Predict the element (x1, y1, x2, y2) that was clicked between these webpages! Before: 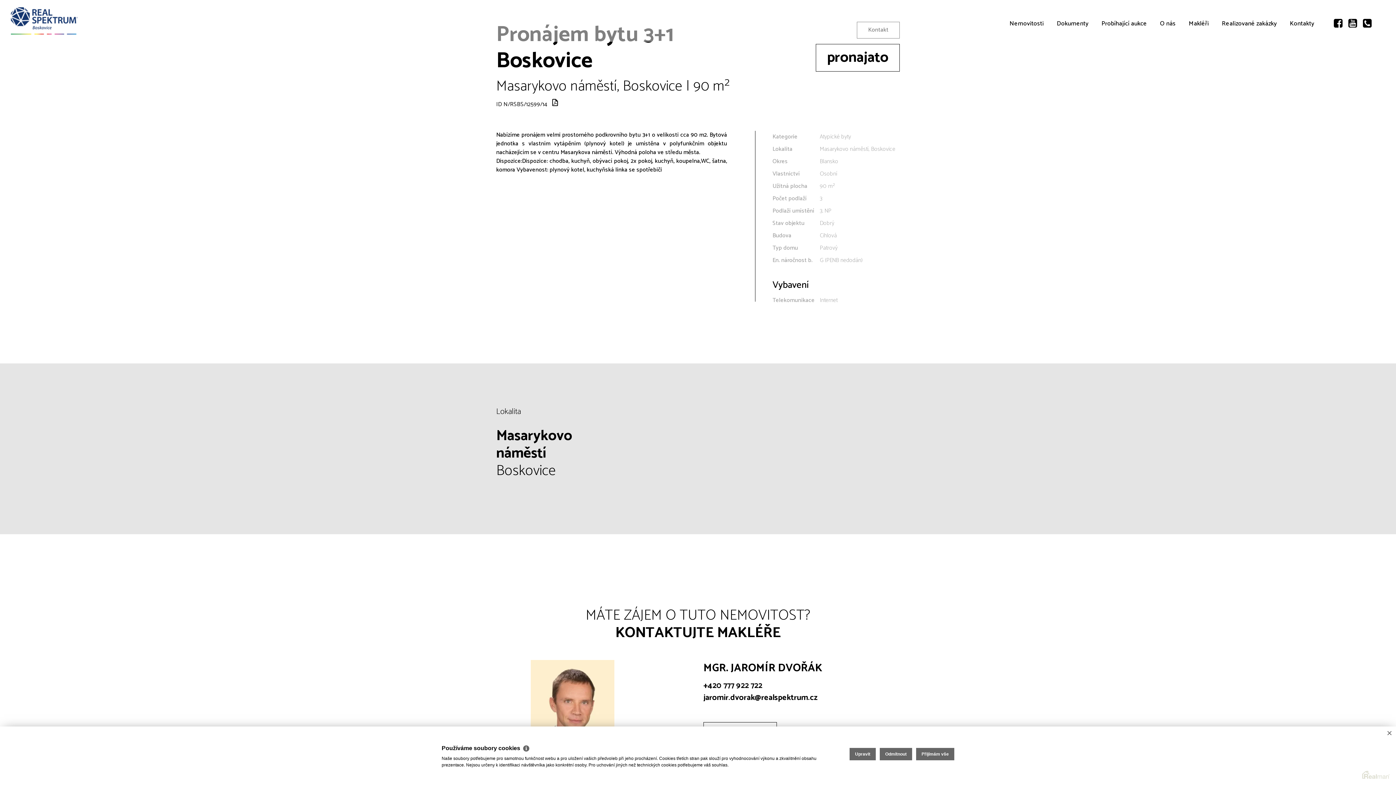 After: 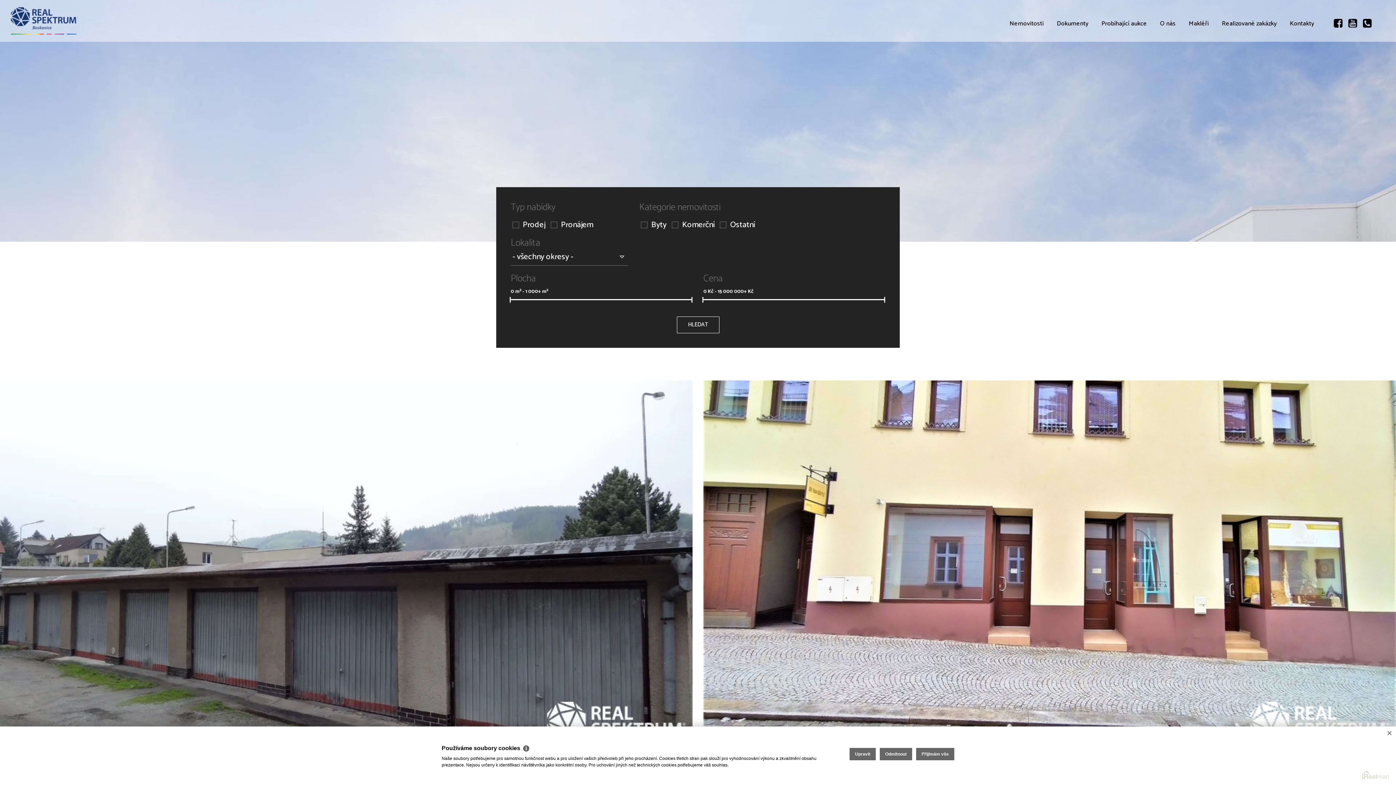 Action: bbox: (1006, 17, 1046, 31) label: Nemovitosti